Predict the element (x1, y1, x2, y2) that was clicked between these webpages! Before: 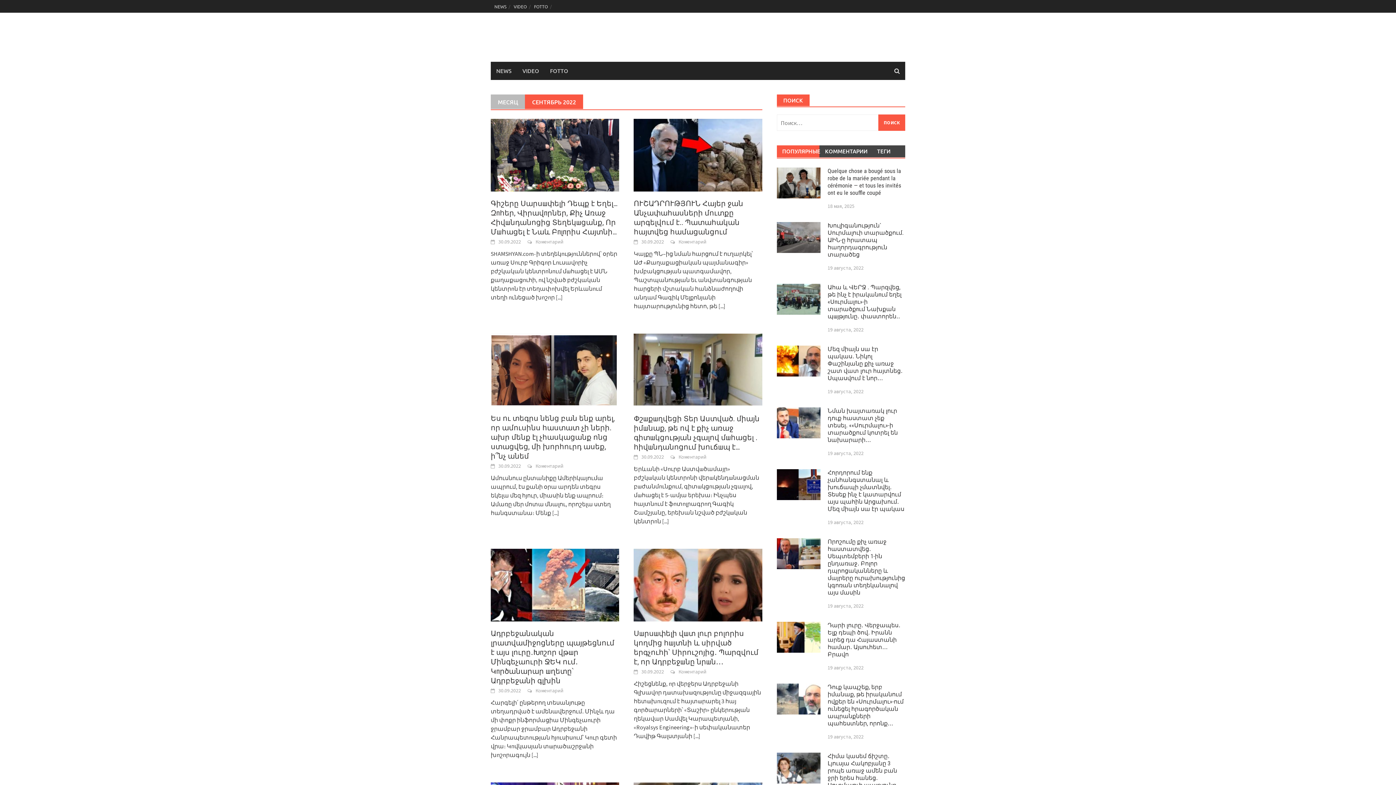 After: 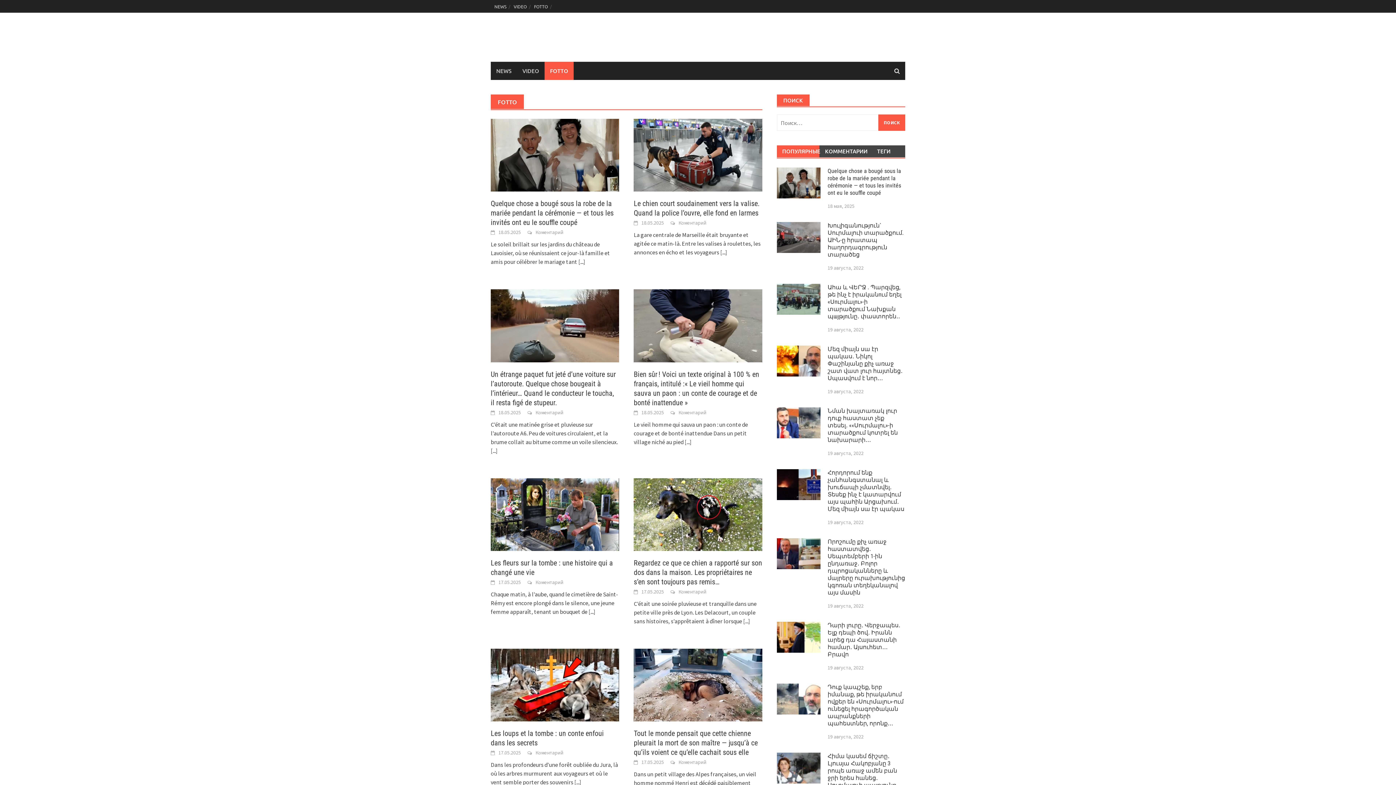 Action: bbox: (530, 0, 551, 12) label: FOTTO